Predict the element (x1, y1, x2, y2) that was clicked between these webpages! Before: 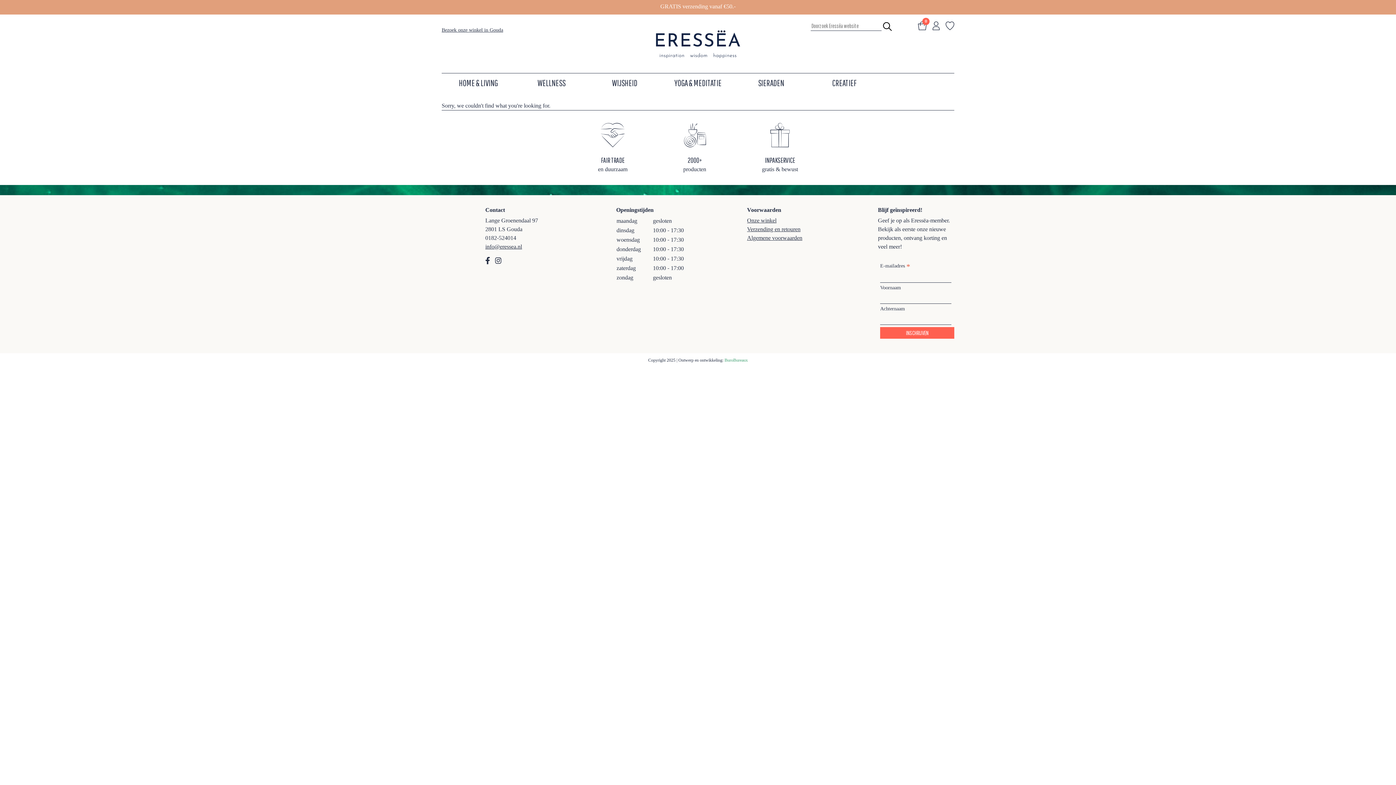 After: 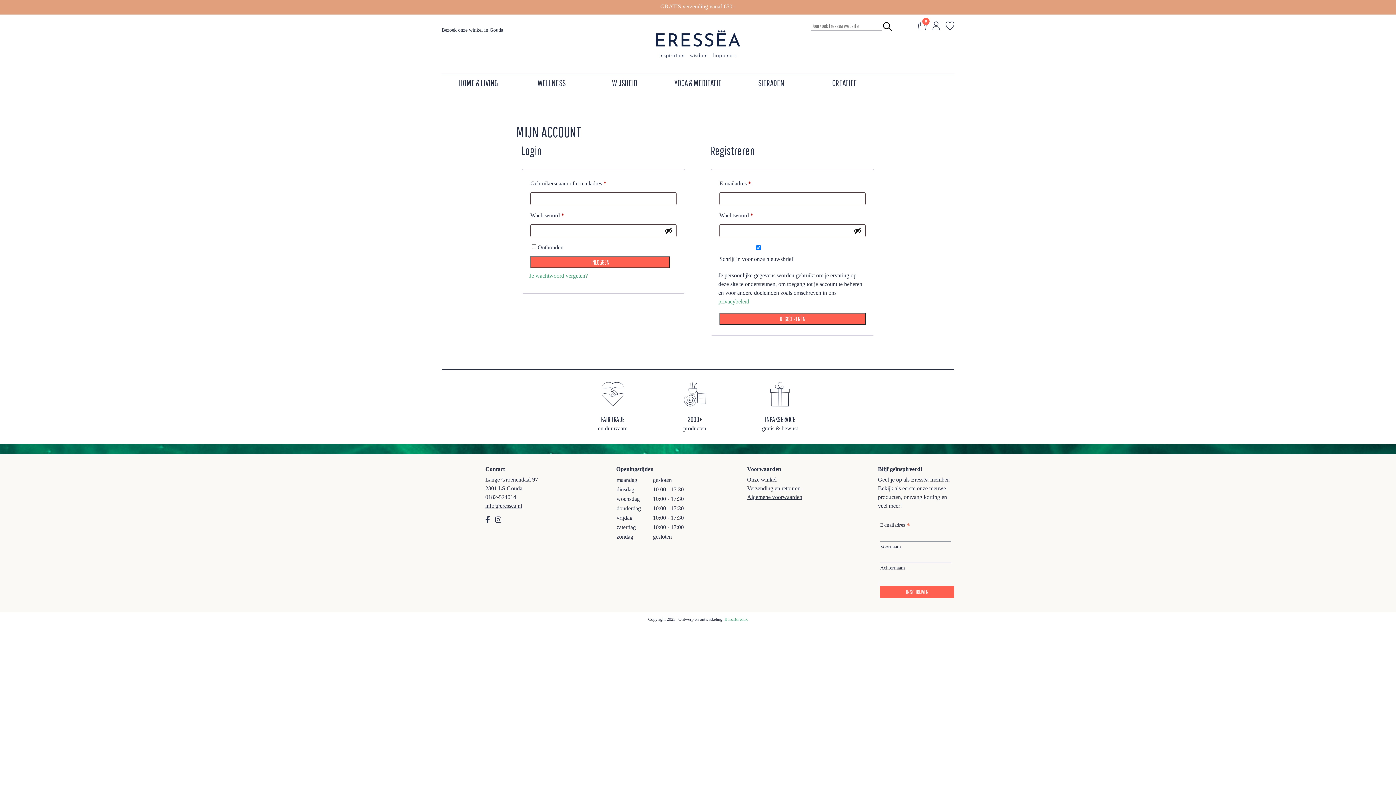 Action: bbox: (932, 22, 940, 28)